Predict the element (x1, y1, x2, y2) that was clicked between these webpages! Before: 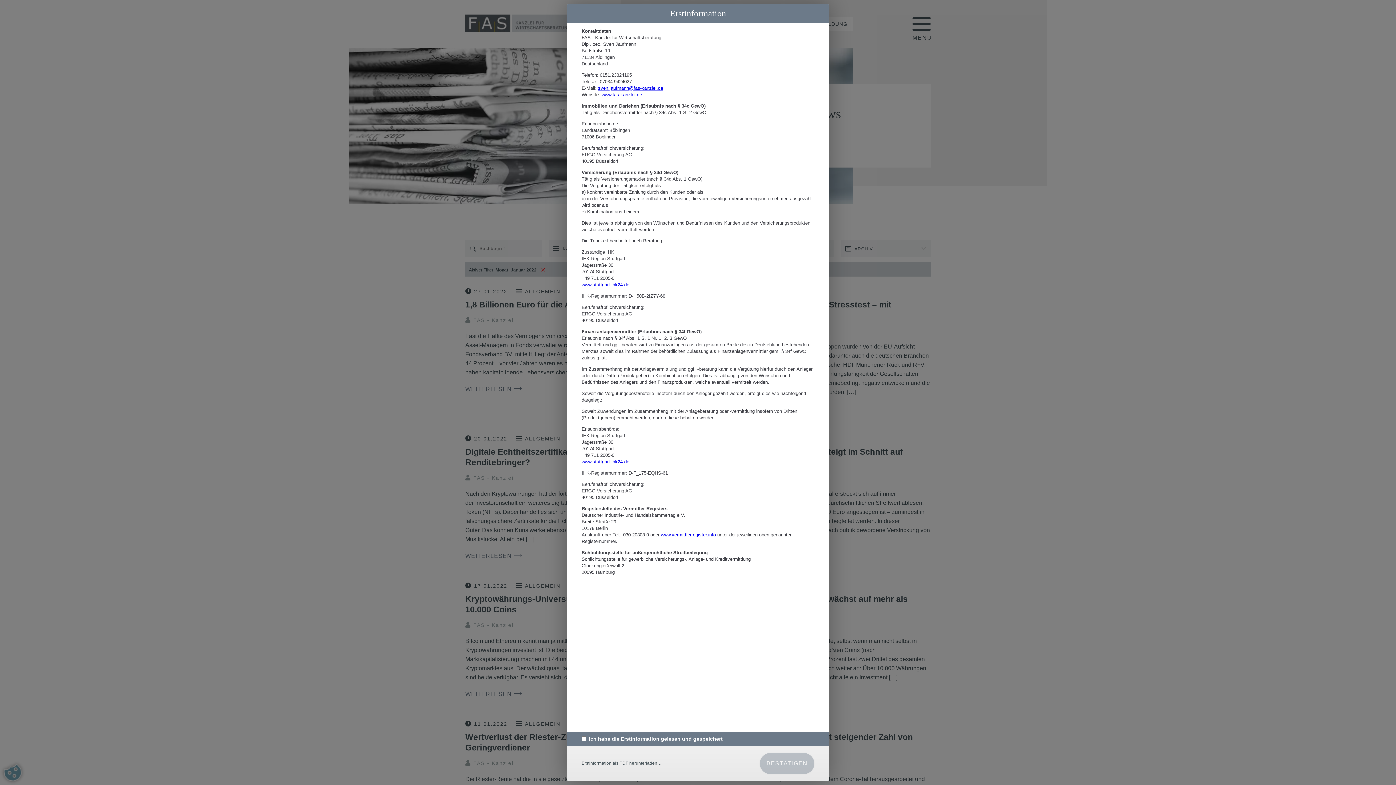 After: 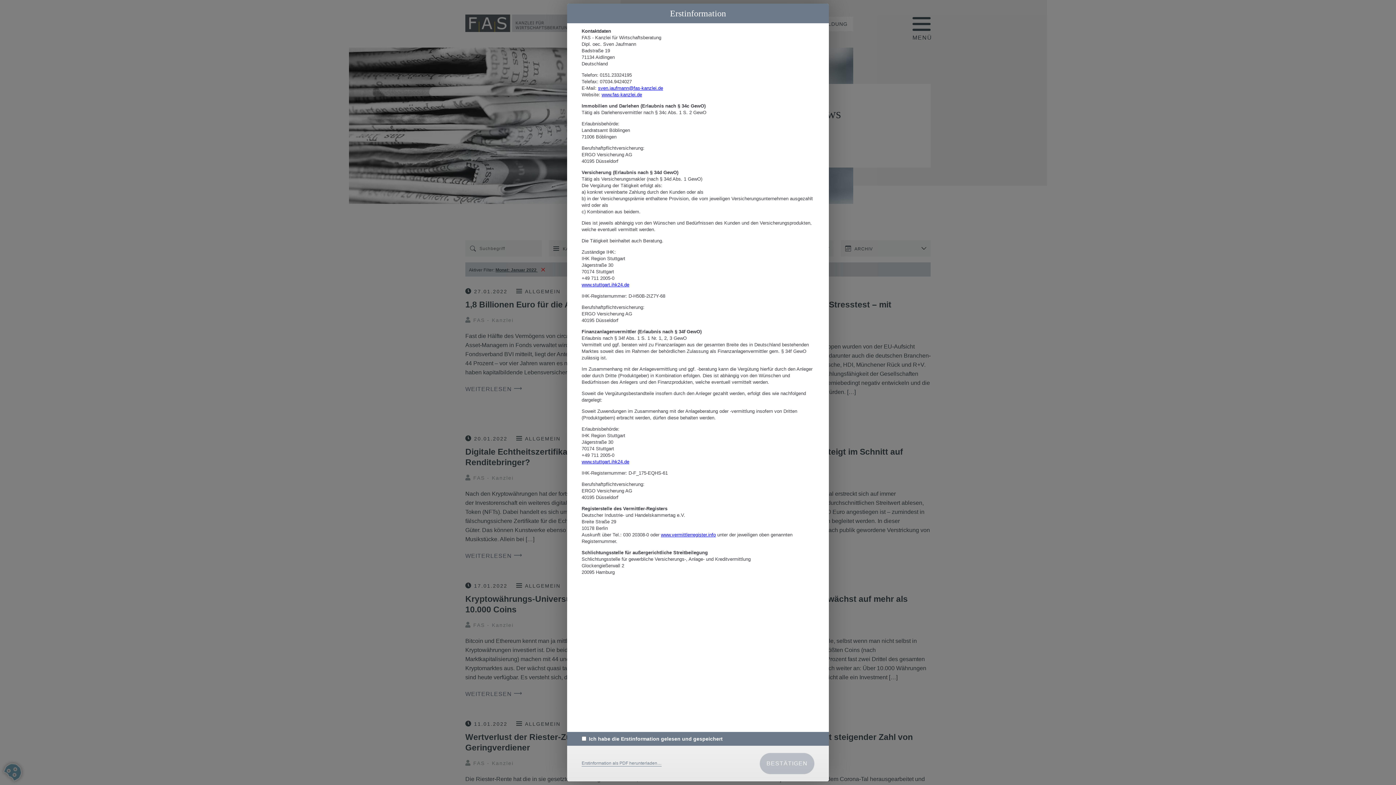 Action: bbox: (581, 761, 661, 766) label: Erstinformation als PDF herunterladen…